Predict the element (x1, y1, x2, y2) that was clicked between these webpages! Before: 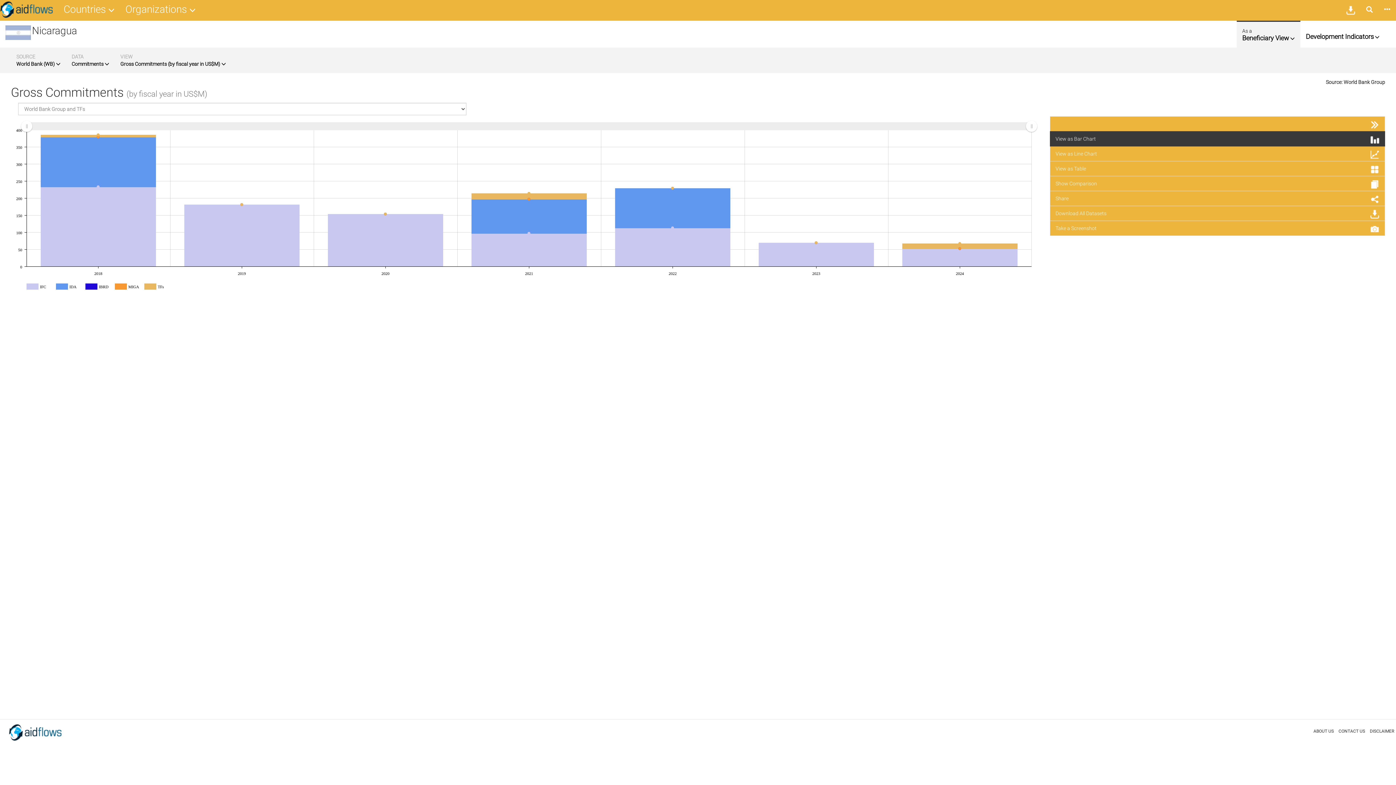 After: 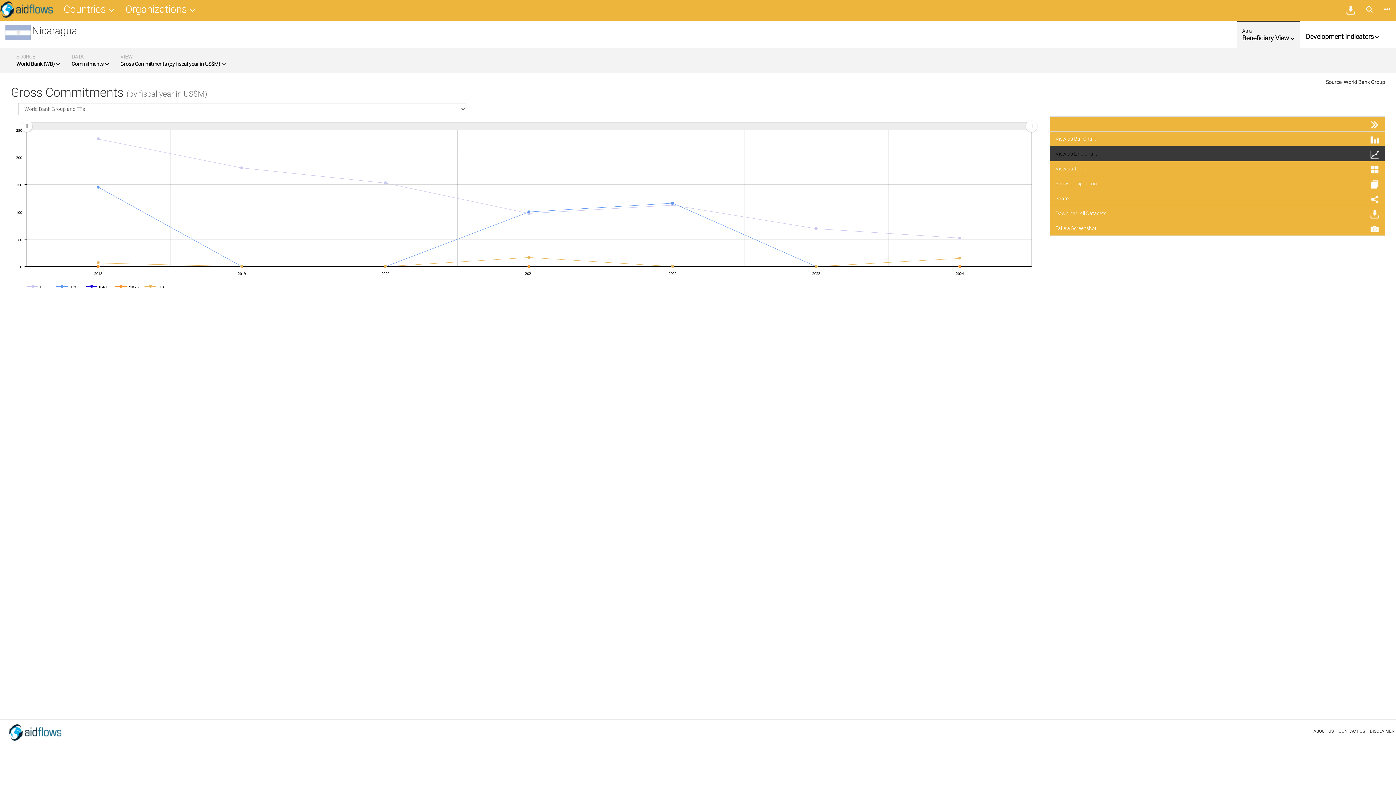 Action: bbox: (1050, 146, 1385, 161) label: View as Line Chart